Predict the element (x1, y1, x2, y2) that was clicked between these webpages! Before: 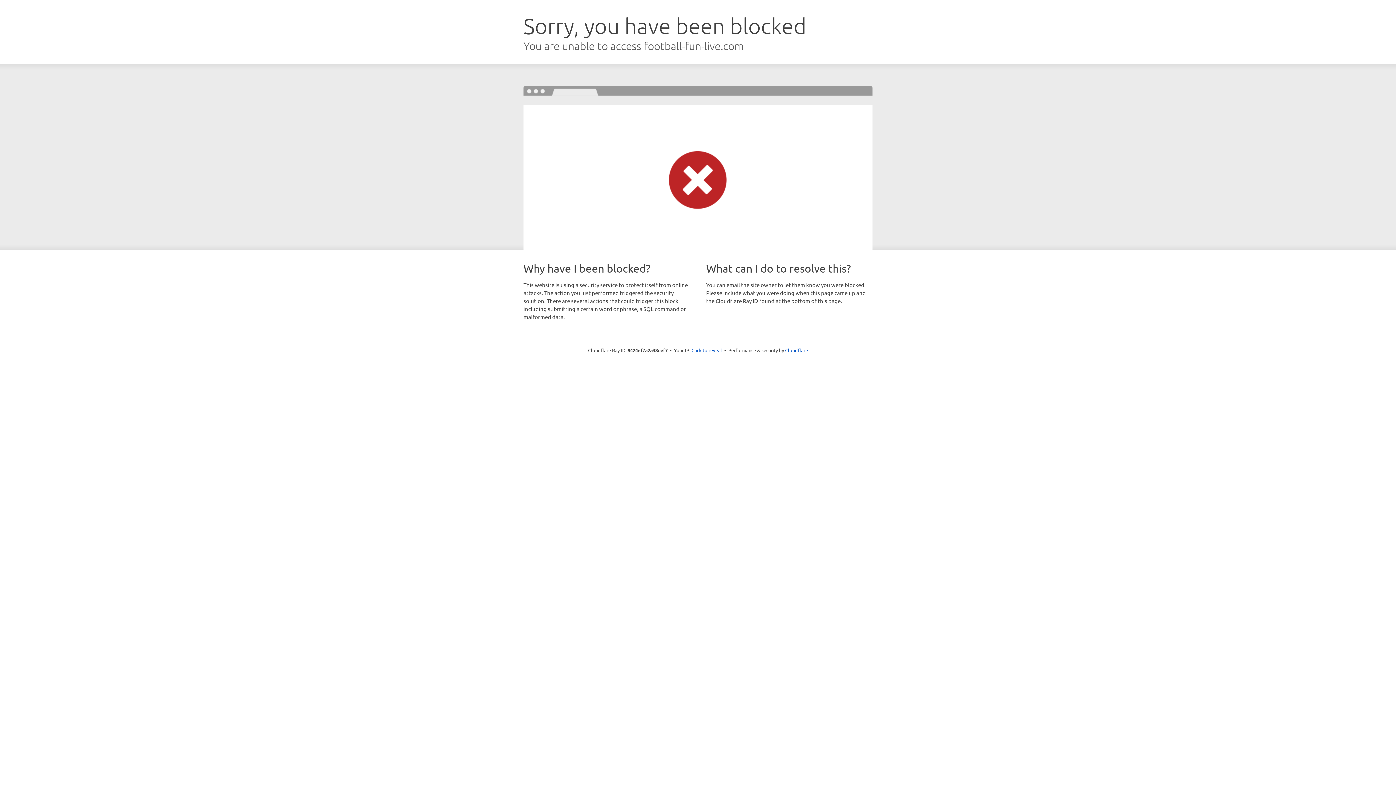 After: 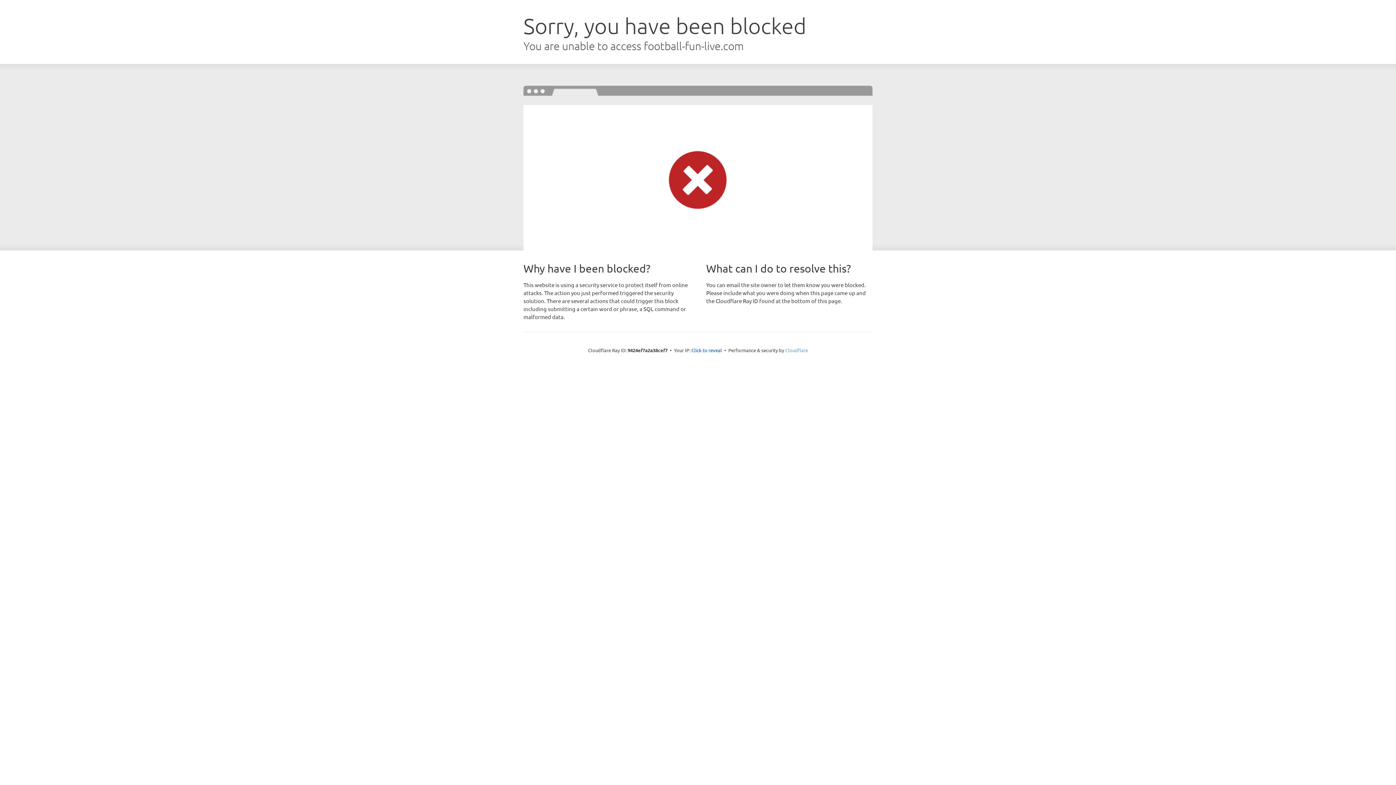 Action: label: Cloudflare bbox: (785, 347, 808, 353)